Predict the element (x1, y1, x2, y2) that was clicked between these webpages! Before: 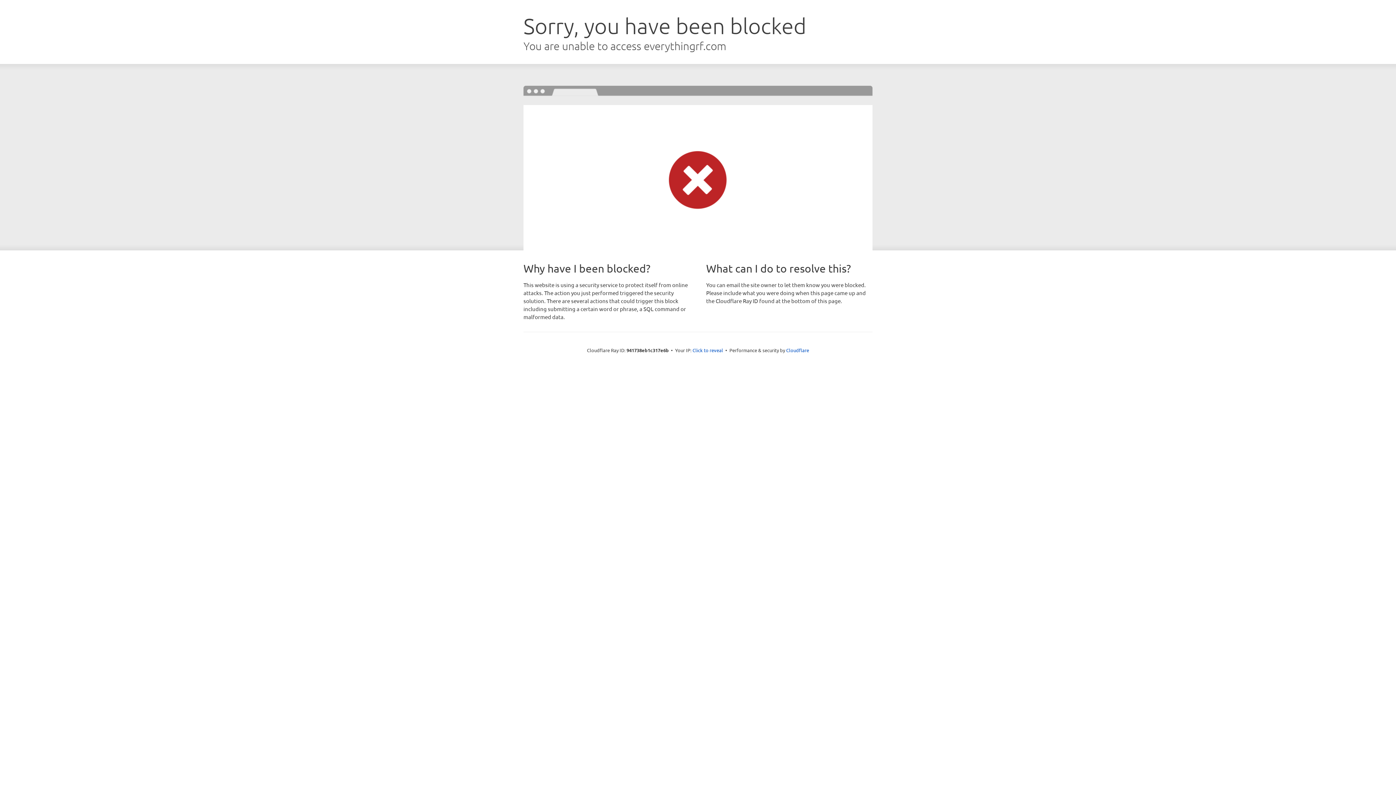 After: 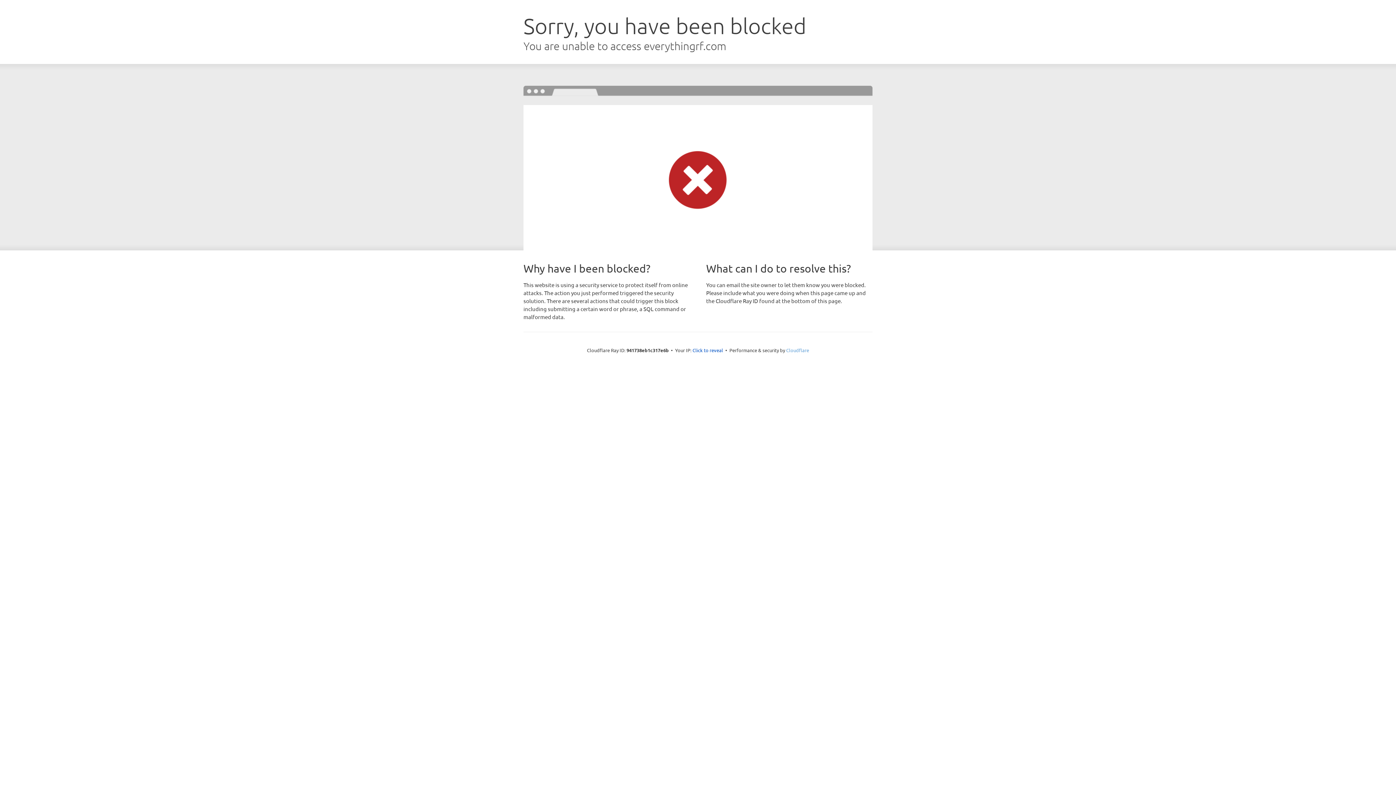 Action: bbox: (786, 347, 809, 353) label: Cloudflare